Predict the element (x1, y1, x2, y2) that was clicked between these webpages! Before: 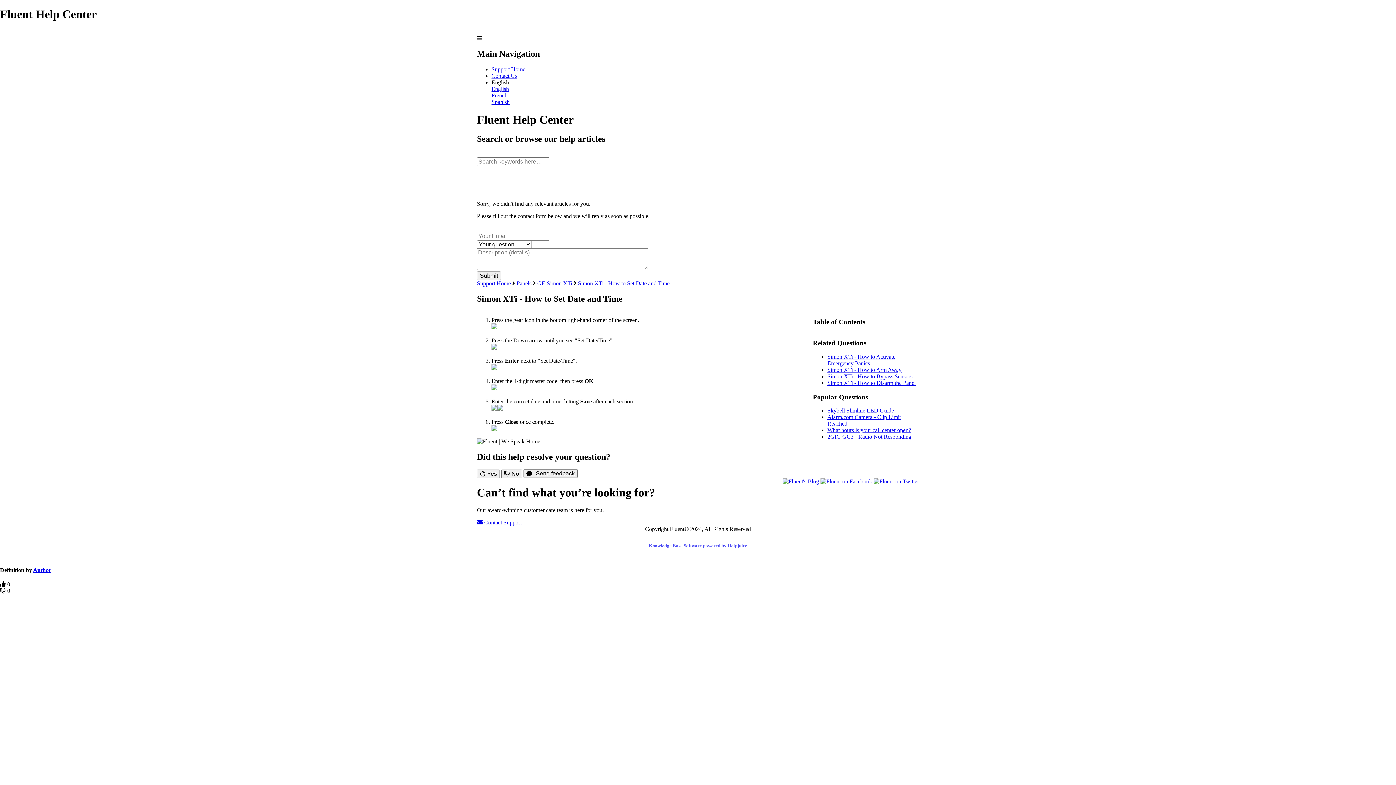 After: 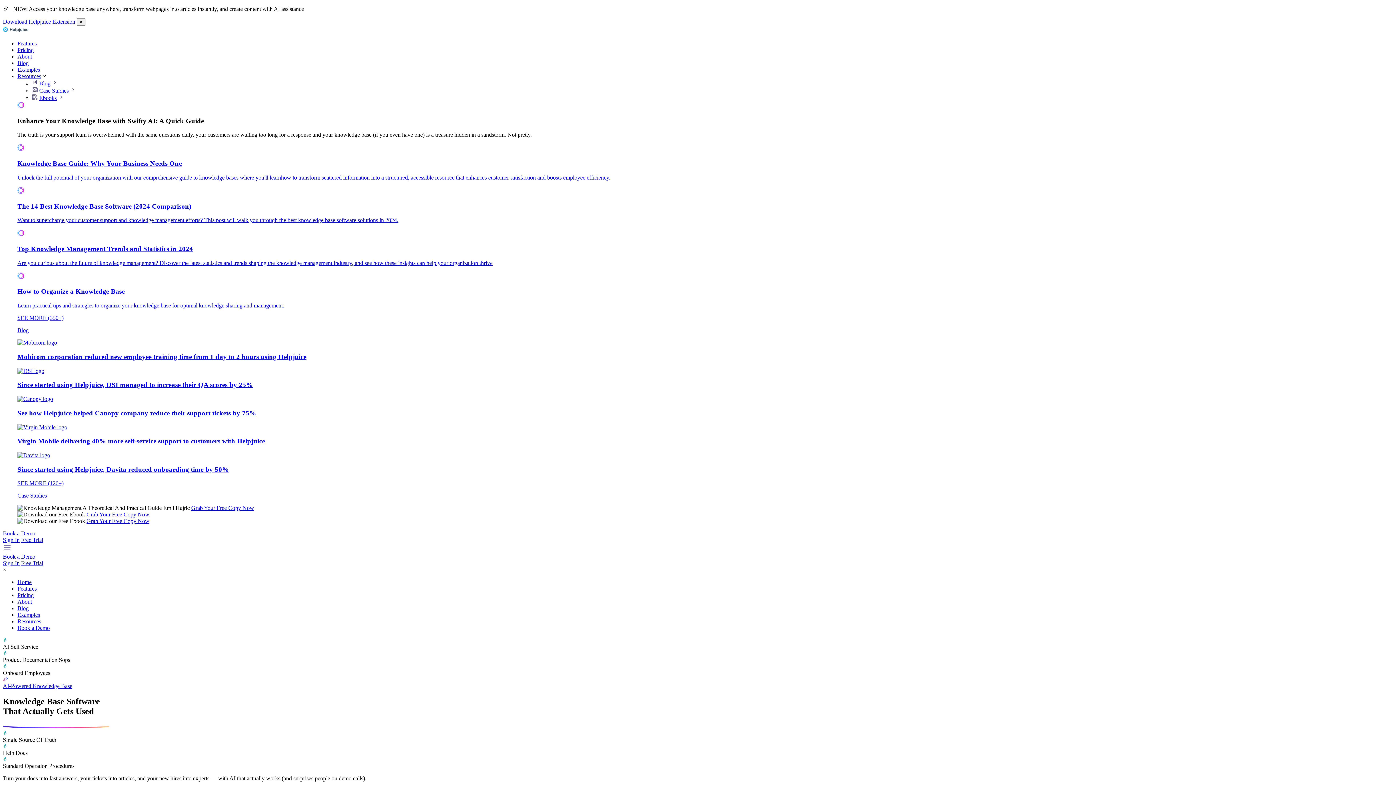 Action: label: Knowledge Base Software powered by Helpjuice bbox: (648, 543, 747, 548)